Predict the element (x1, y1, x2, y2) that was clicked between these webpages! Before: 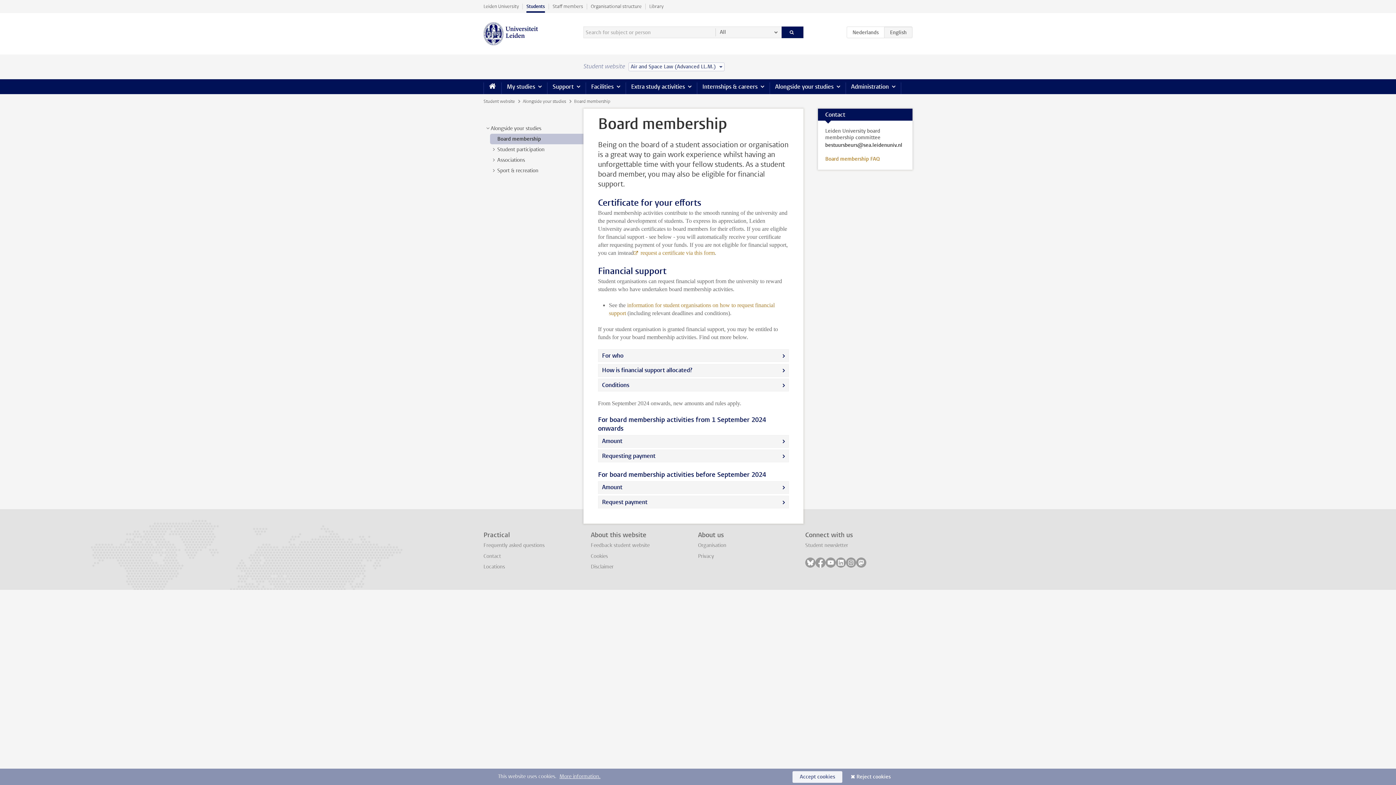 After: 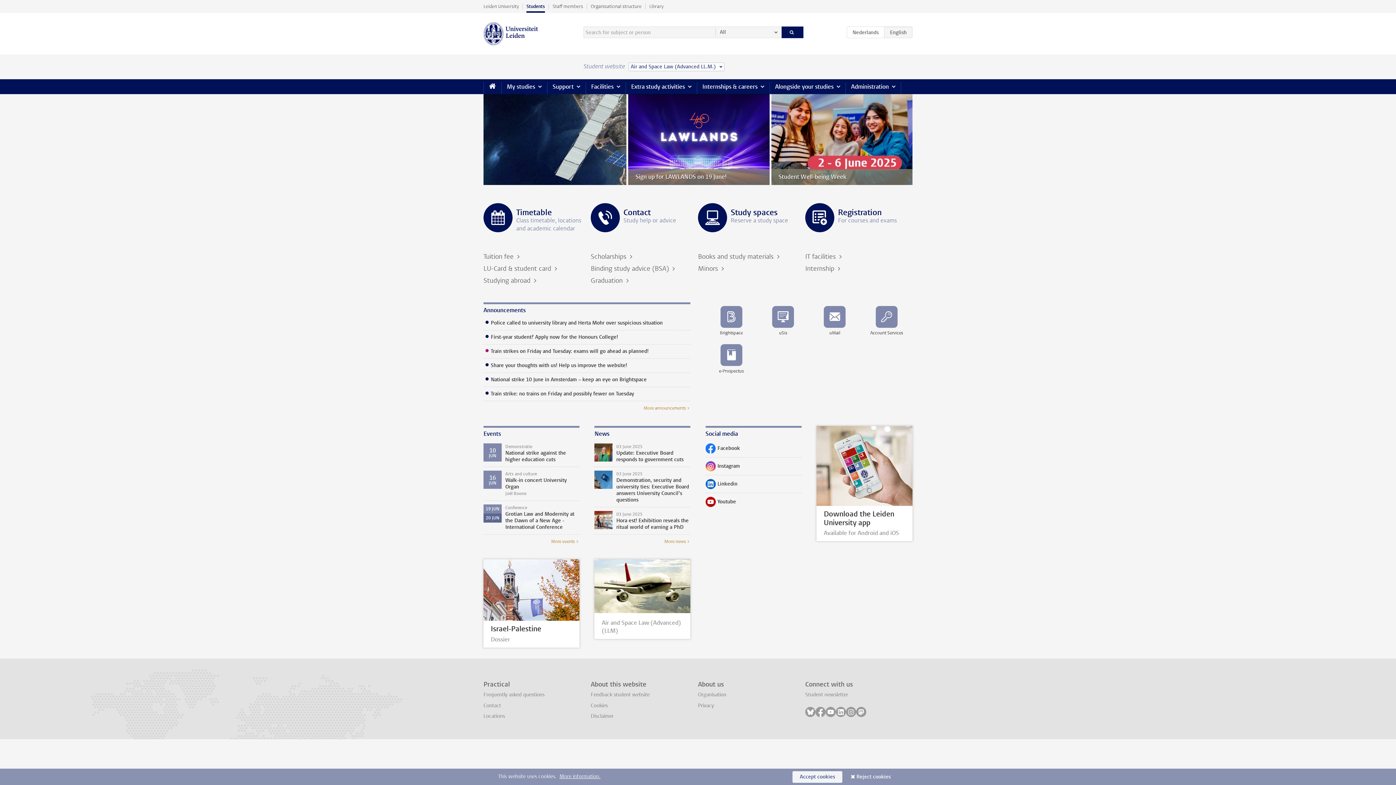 Action: label: Students bbox: (522, 0, 548, 12)